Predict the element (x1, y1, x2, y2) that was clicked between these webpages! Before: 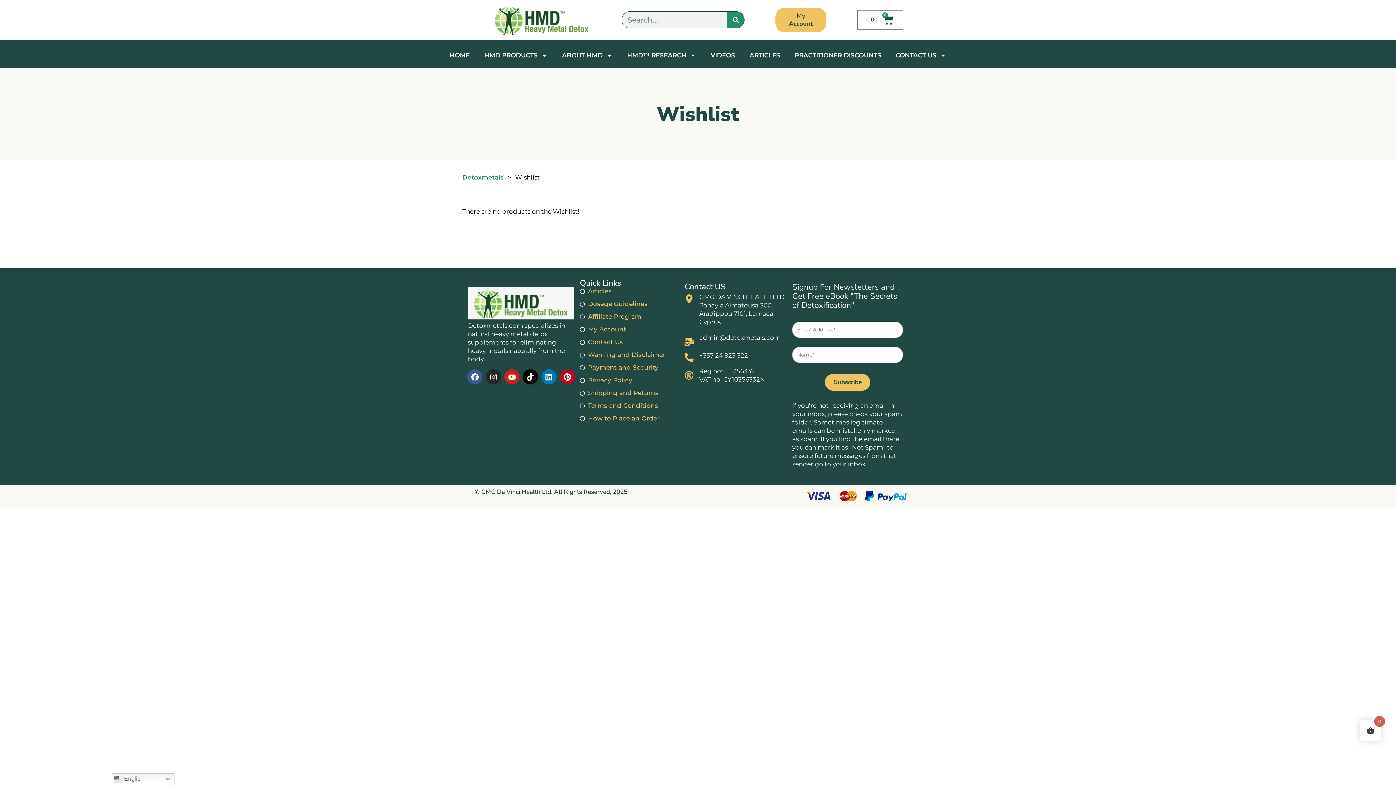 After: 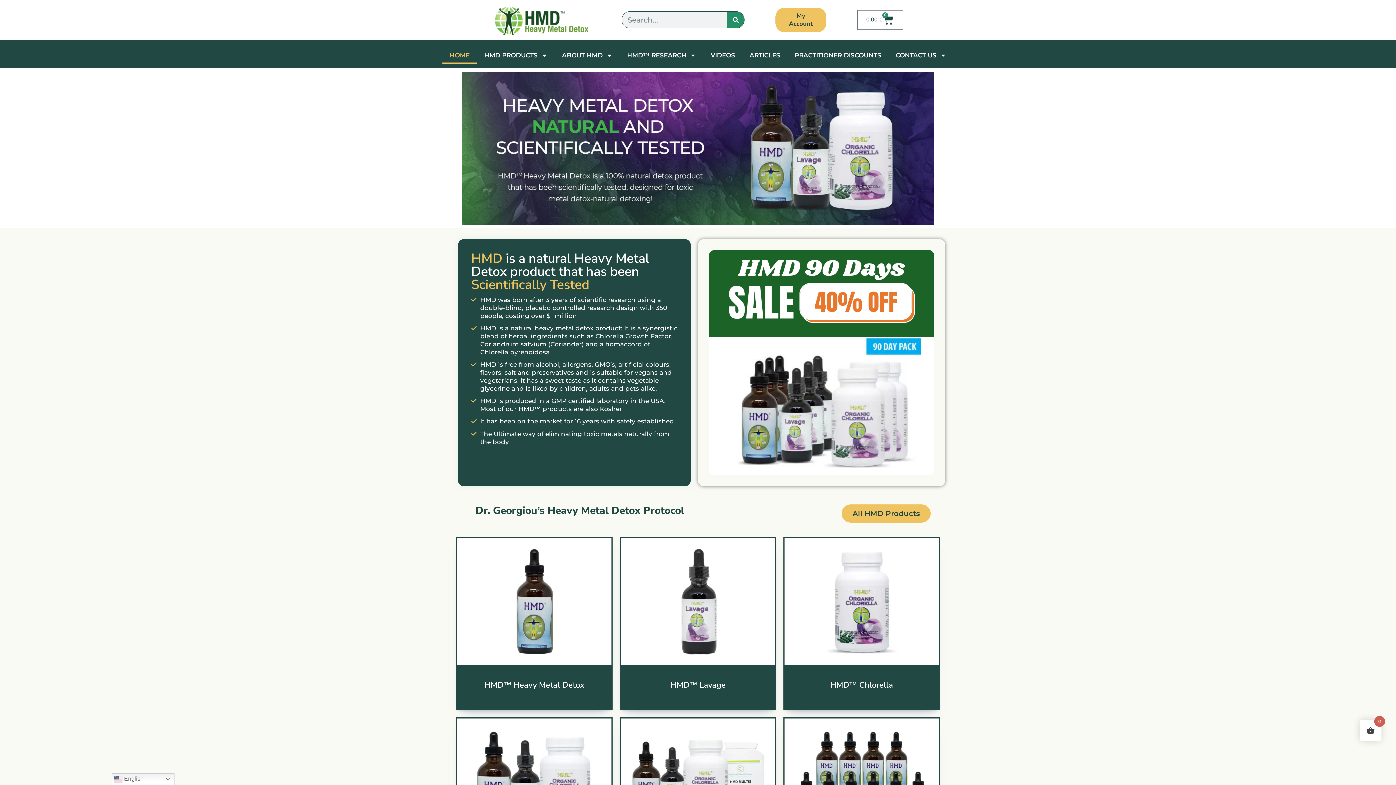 Action: bbox: (492, 3, 591, 36)